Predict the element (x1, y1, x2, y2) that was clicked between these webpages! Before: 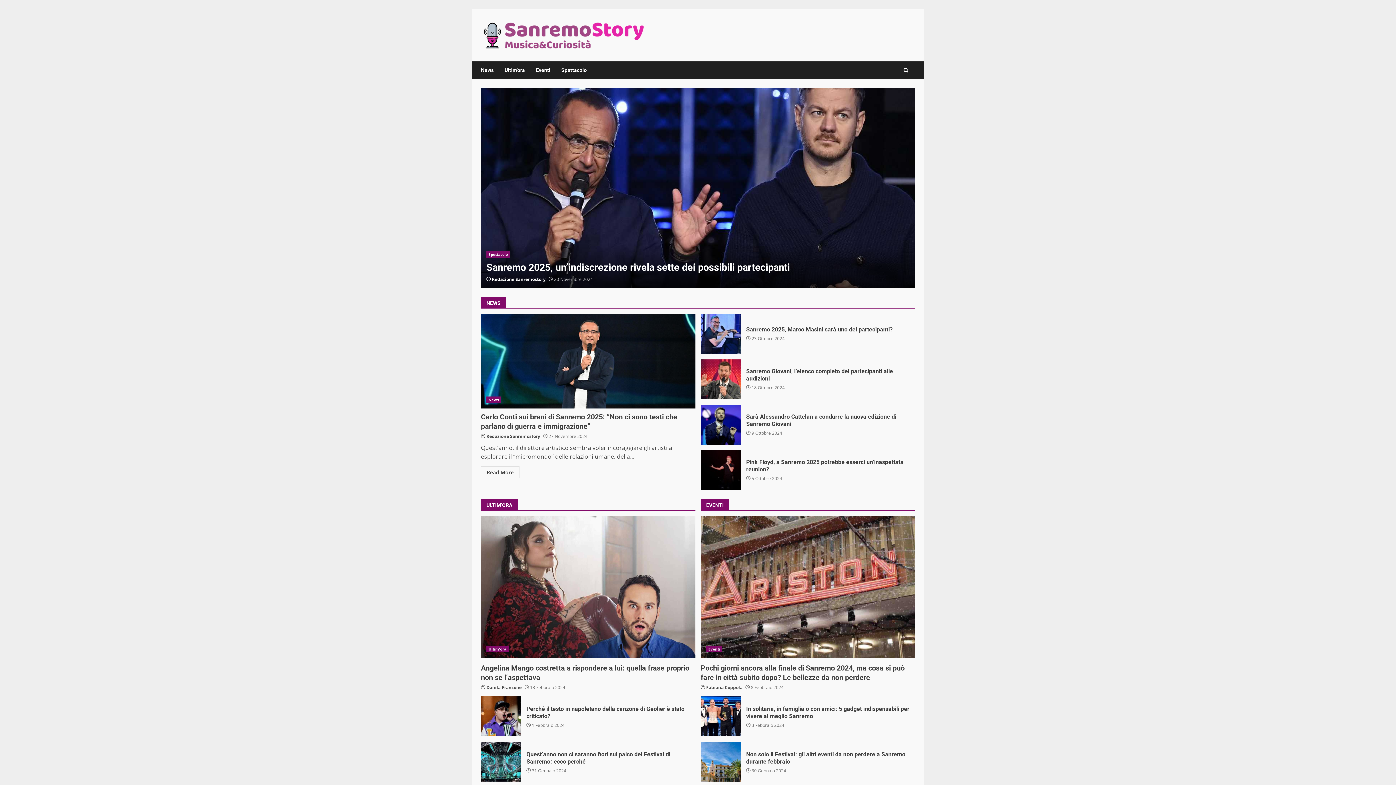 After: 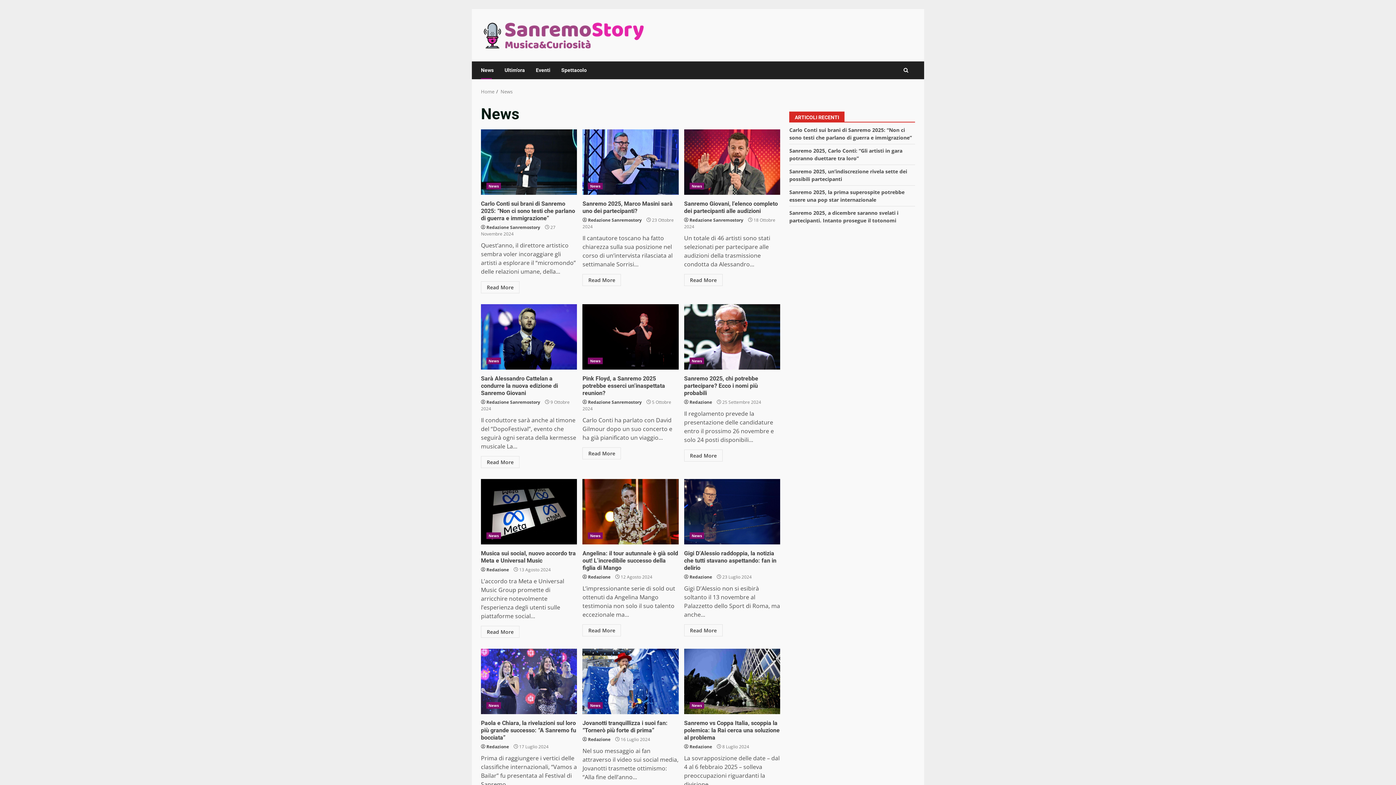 Action: bbox: (481, 61, 499, 79) label: News